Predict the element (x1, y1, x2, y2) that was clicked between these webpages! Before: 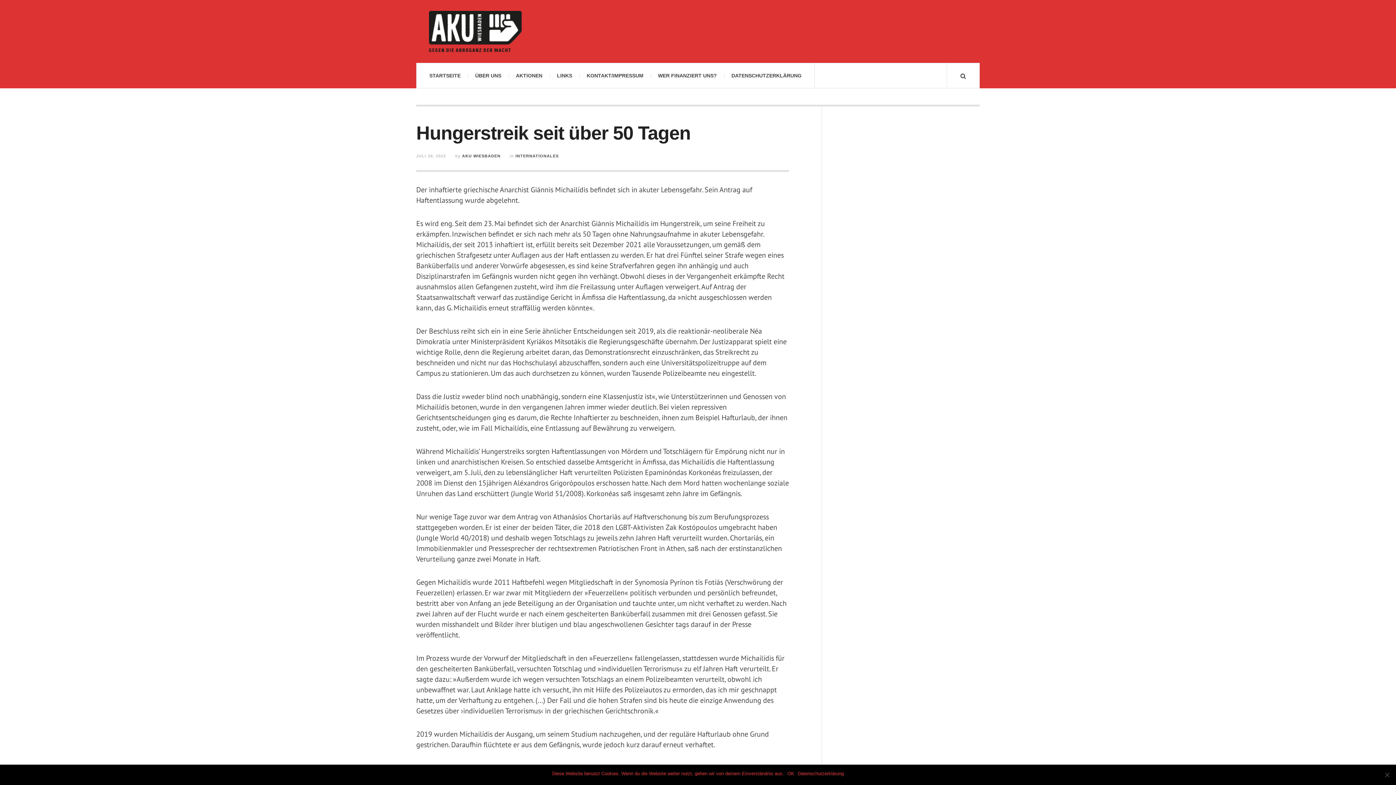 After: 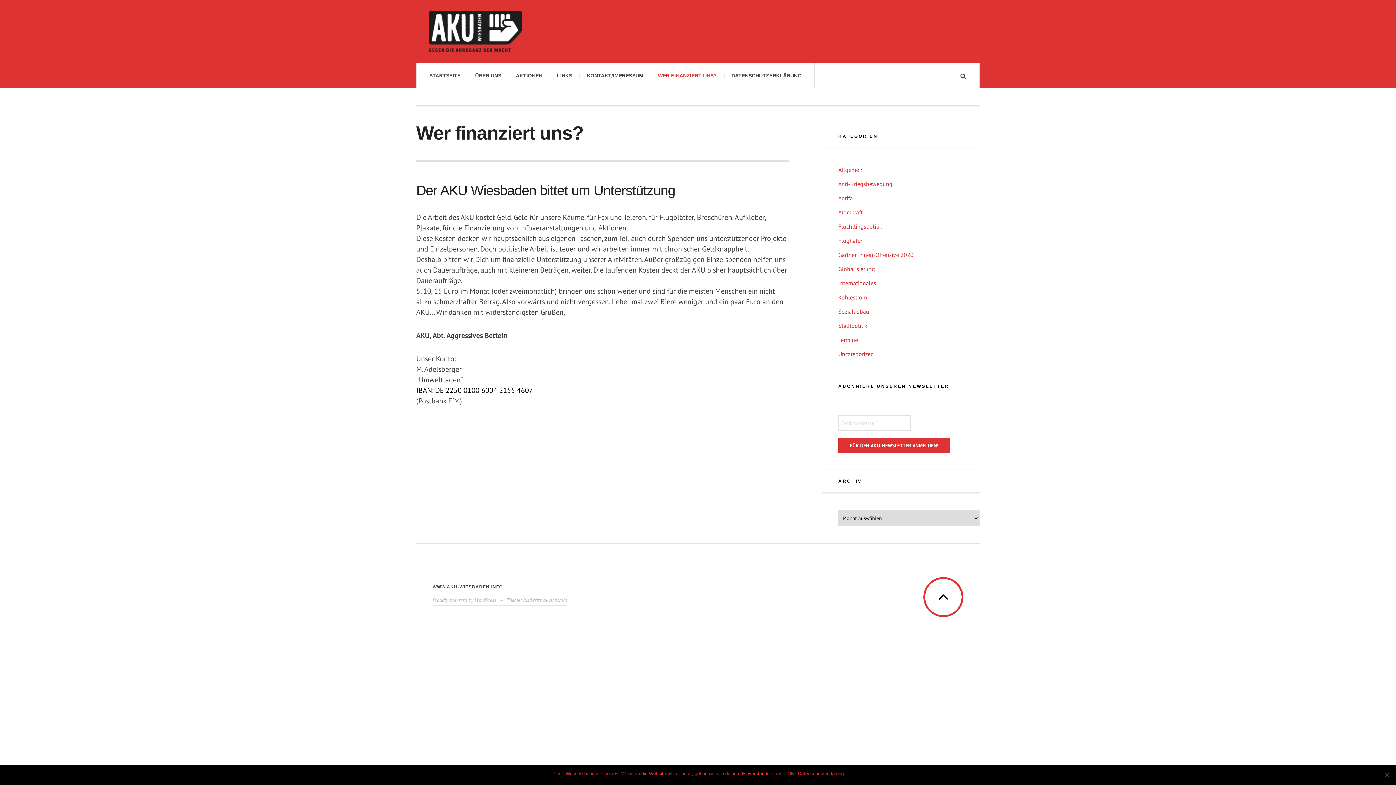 Action: bbox: (650, 63, 724, 88) label: WER FINANZIERT UNS?